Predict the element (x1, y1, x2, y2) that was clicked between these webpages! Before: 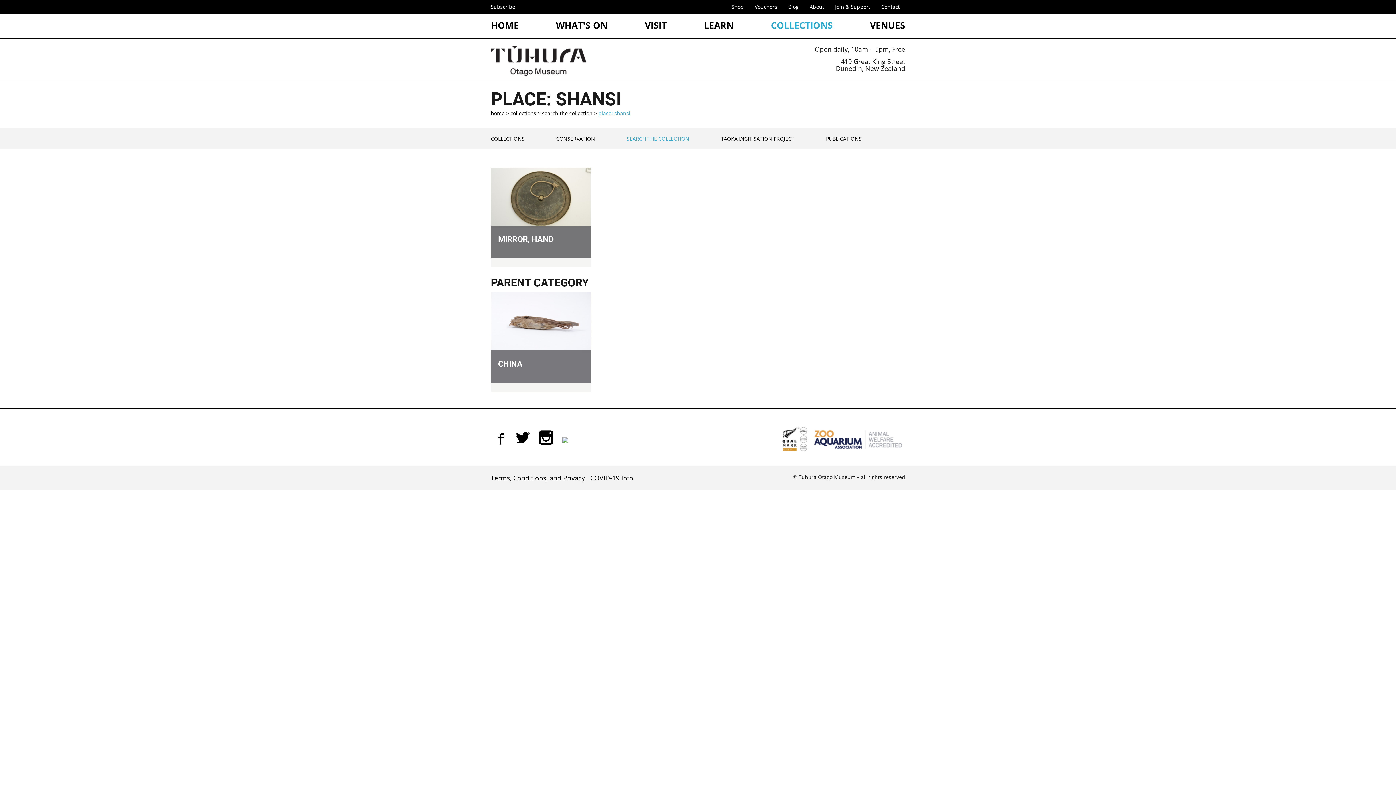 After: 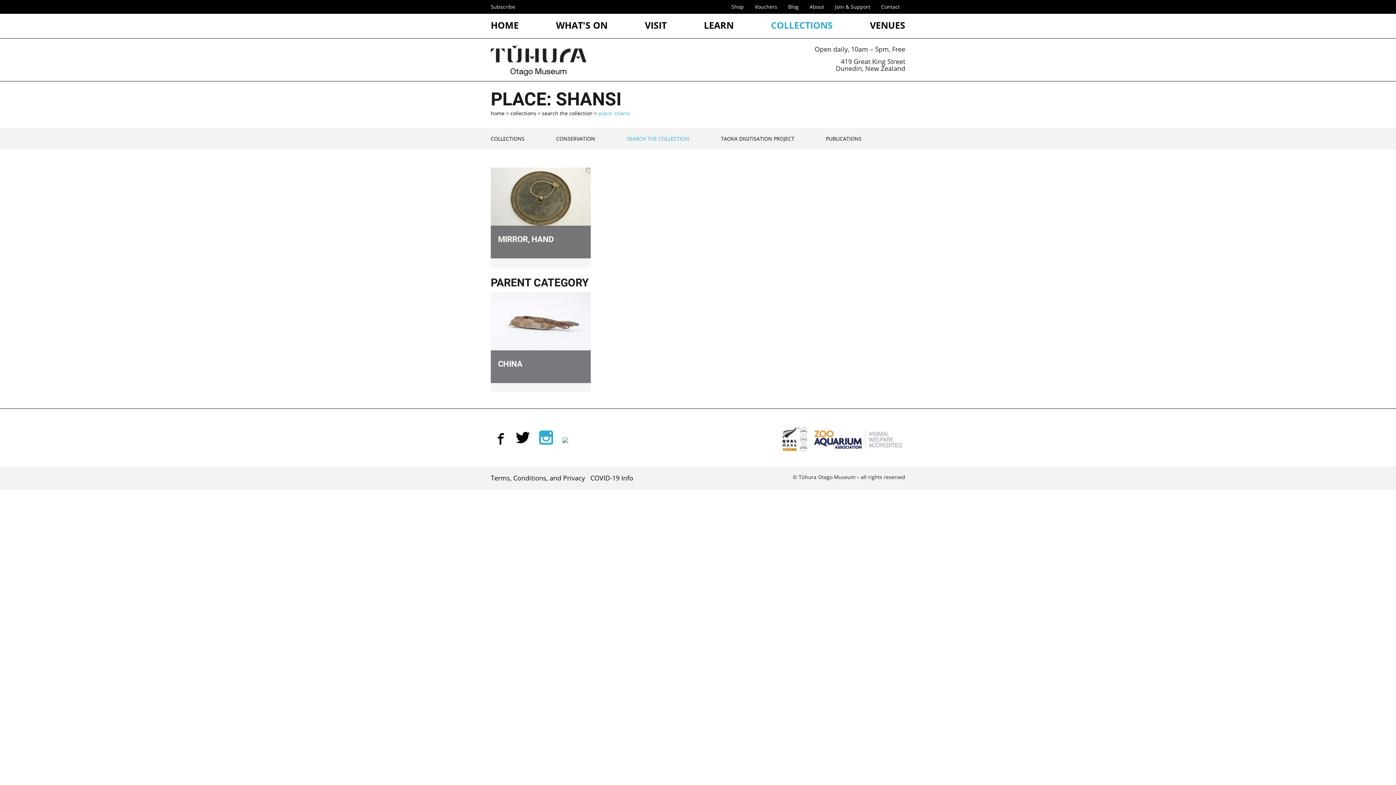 Action: bbox: (539, 429, 553, 448)